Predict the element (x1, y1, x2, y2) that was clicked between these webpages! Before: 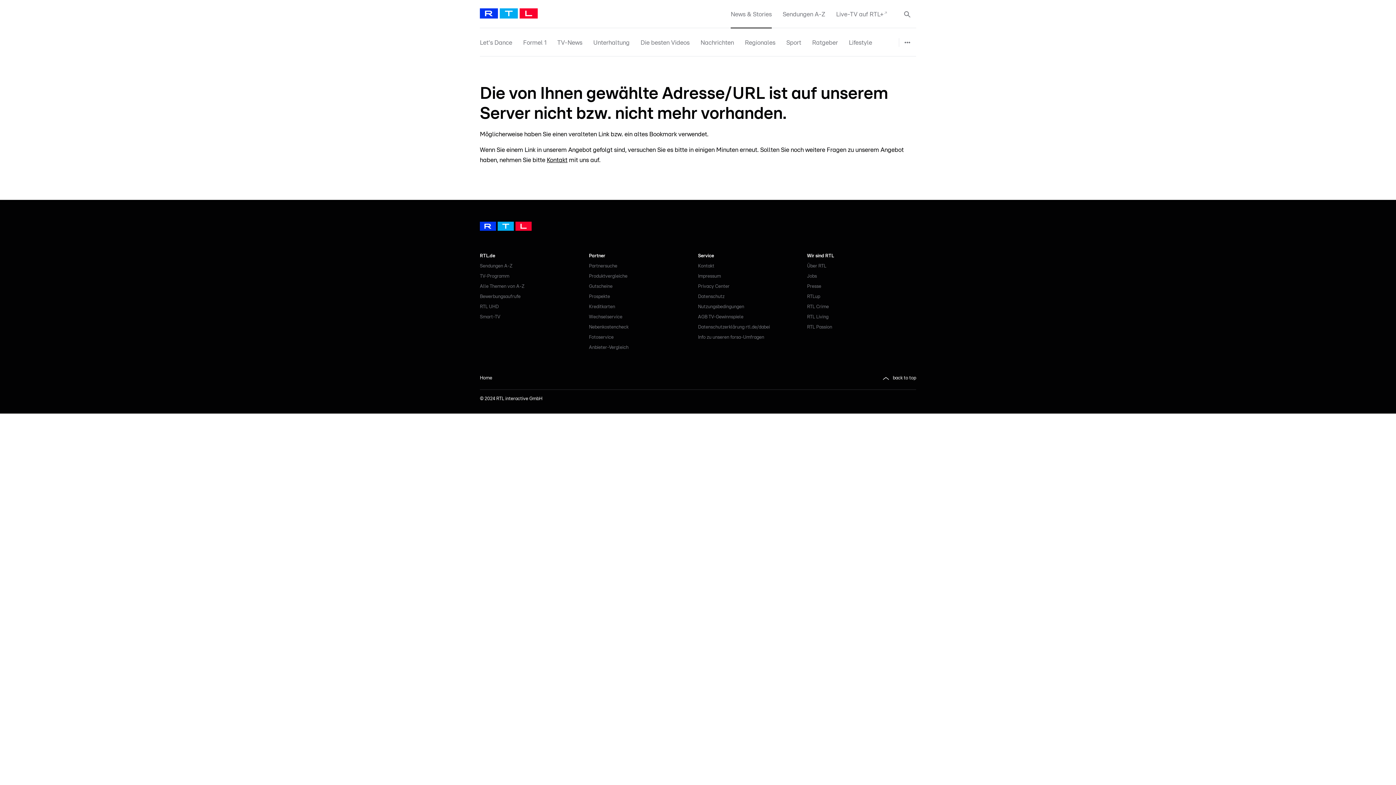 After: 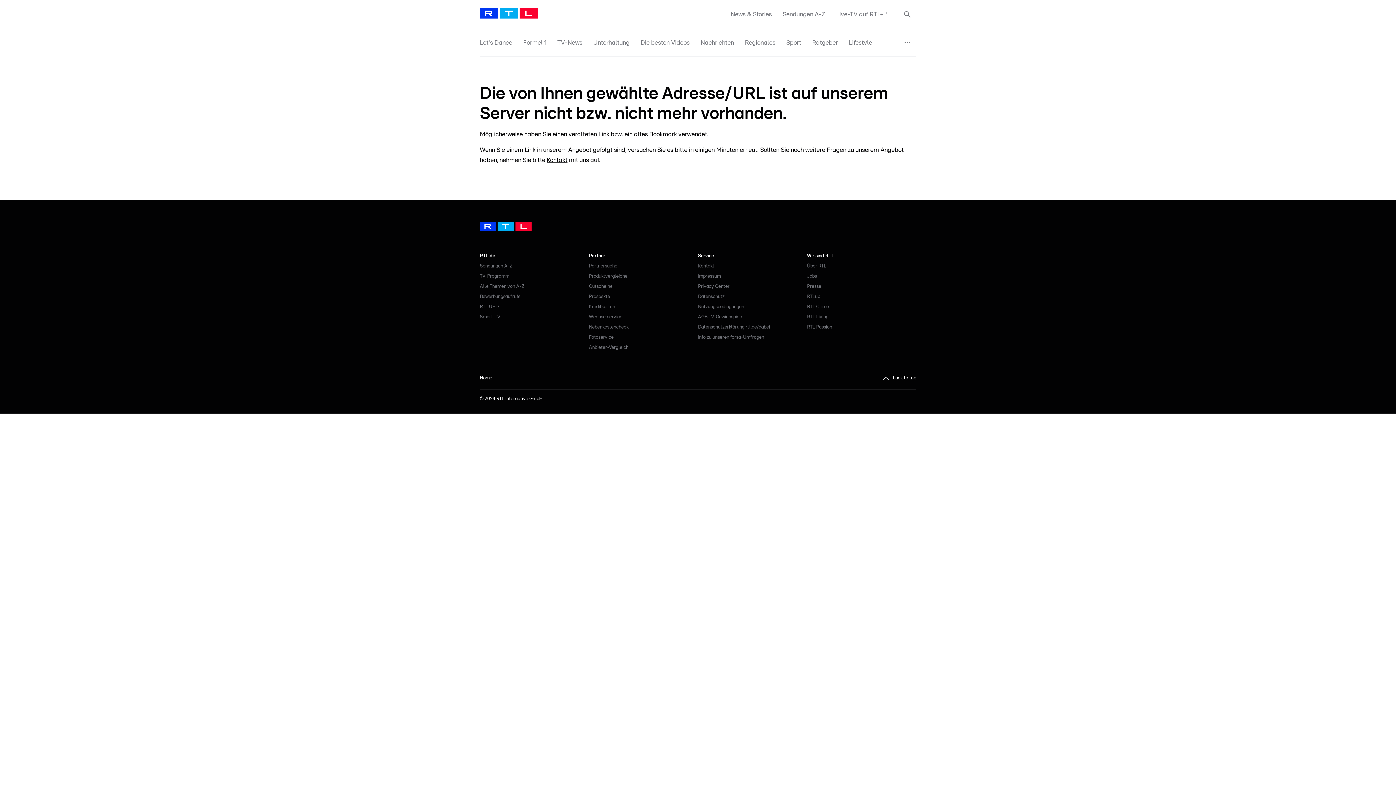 Action: label: RTLup bbox: (807, 292, 820, 302)